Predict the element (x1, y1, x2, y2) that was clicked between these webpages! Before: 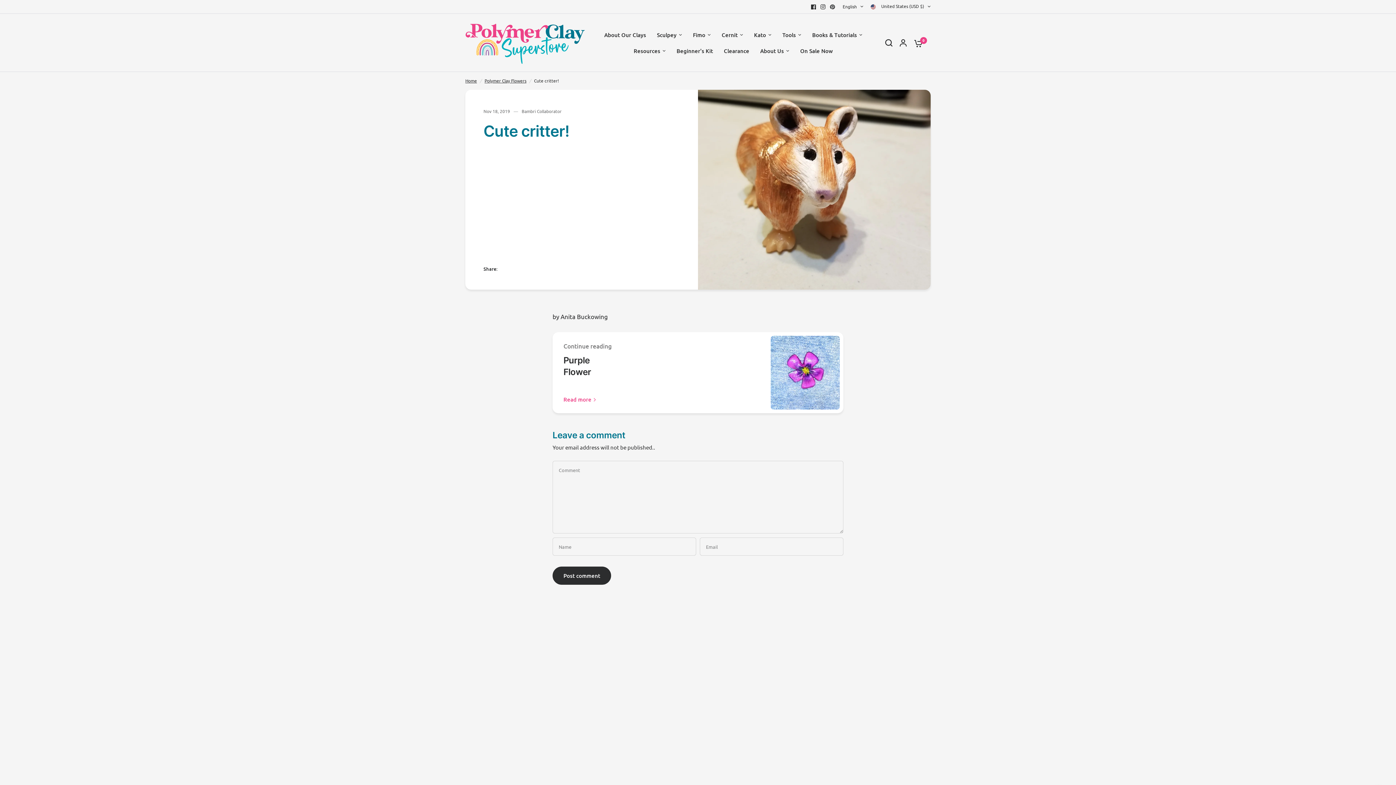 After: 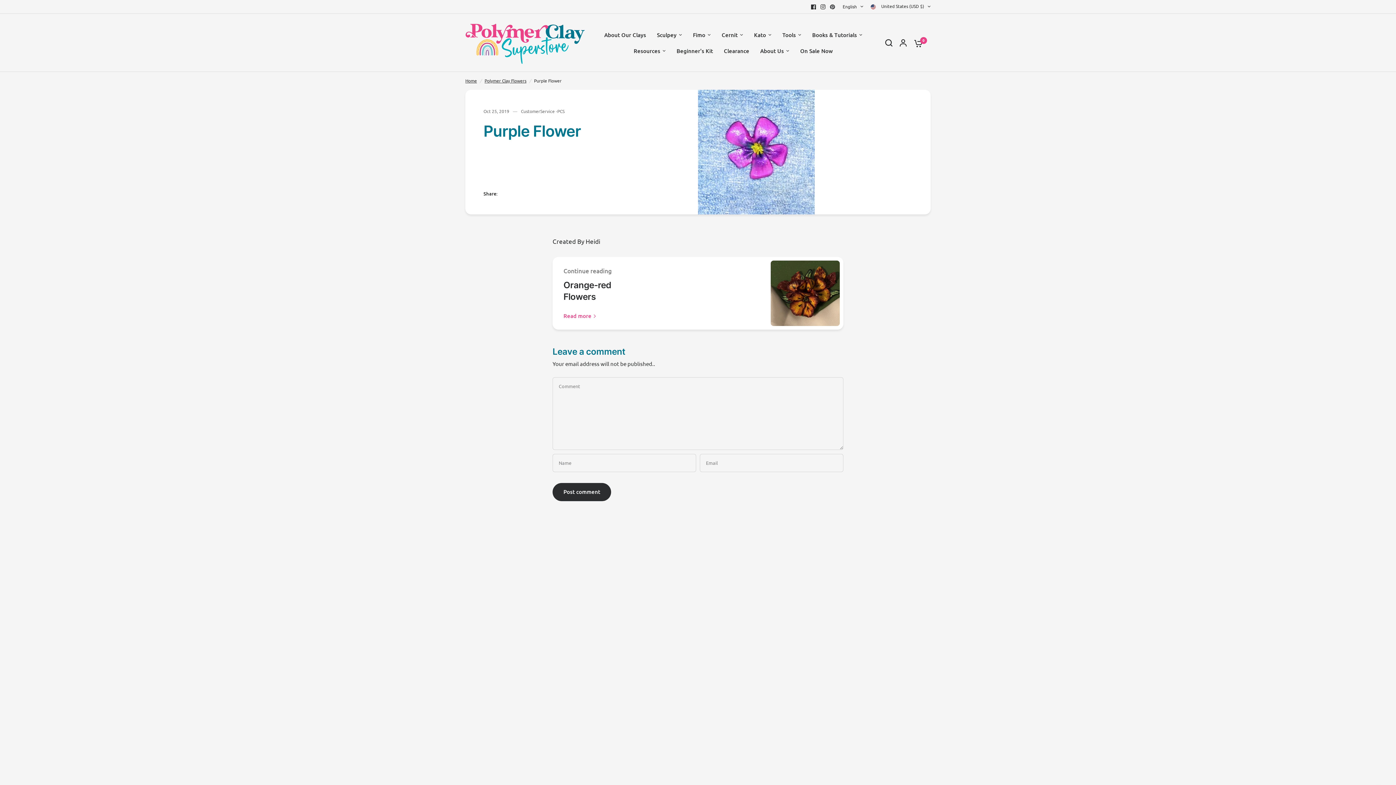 Action: bbox: (563, 397, 619, 402) label: Read more